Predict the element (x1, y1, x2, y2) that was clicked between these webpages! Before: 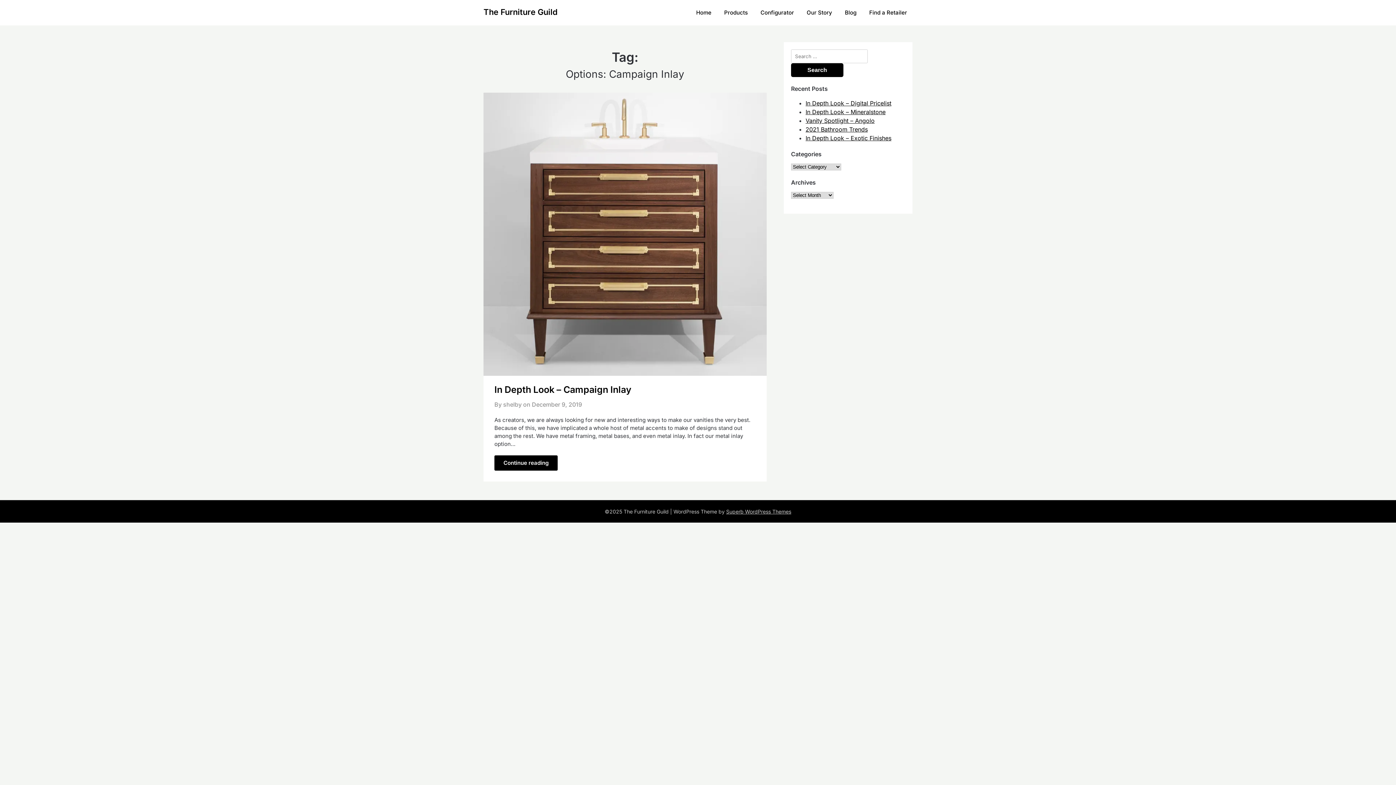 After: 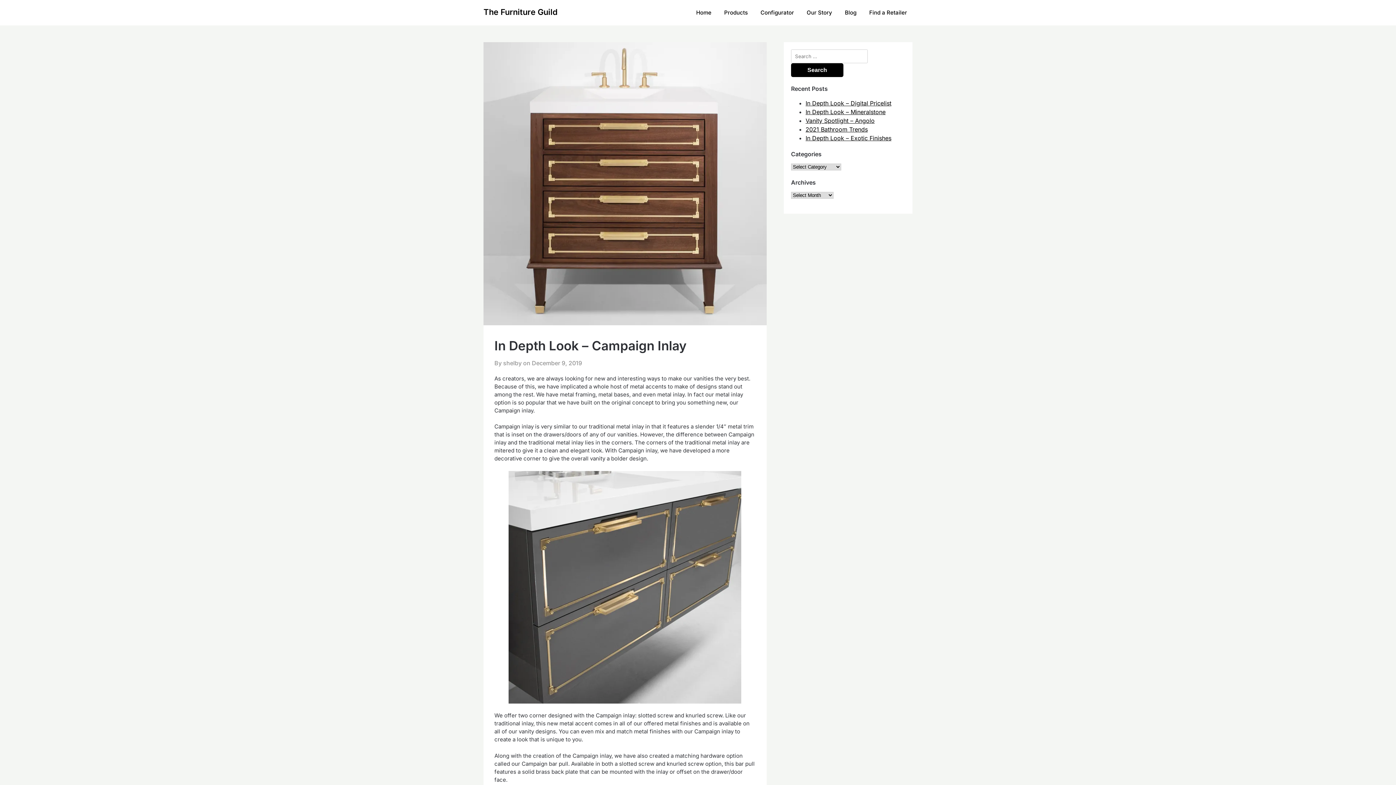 Action: bbox: (483, 92, 766, 375)